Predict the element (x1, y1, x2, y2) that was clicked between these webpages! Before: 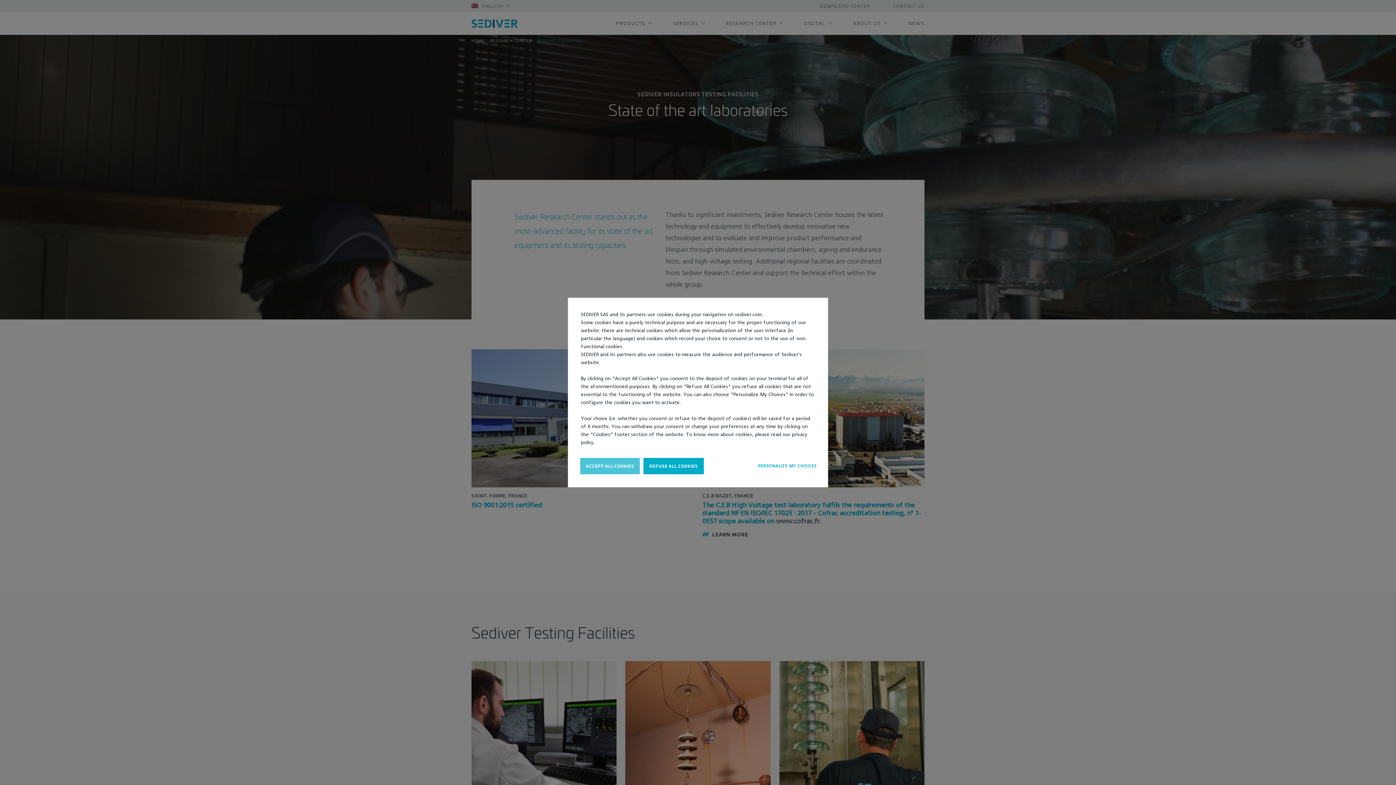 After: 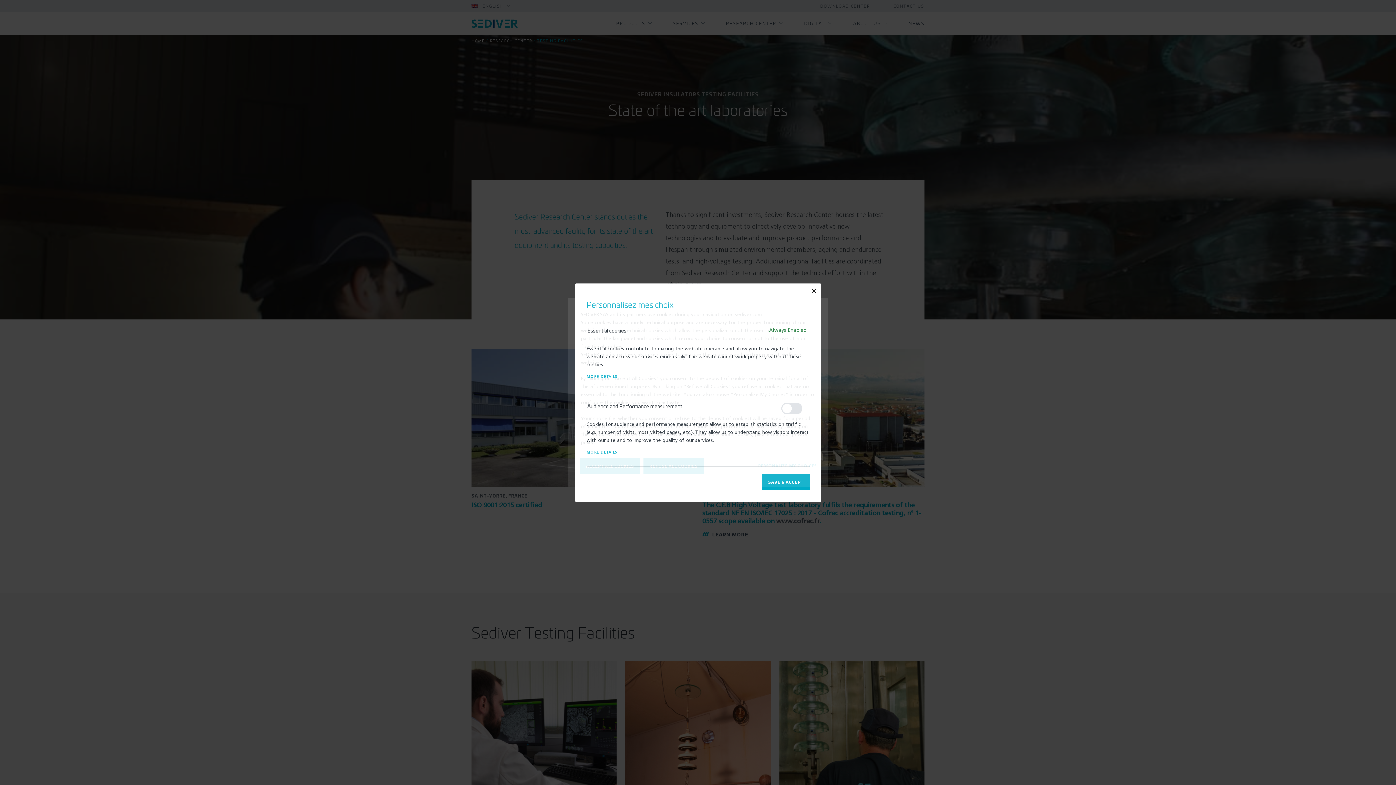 Action: label: PERSONALIZE MY CHOICES bbox: (755, 462, 819, 470)